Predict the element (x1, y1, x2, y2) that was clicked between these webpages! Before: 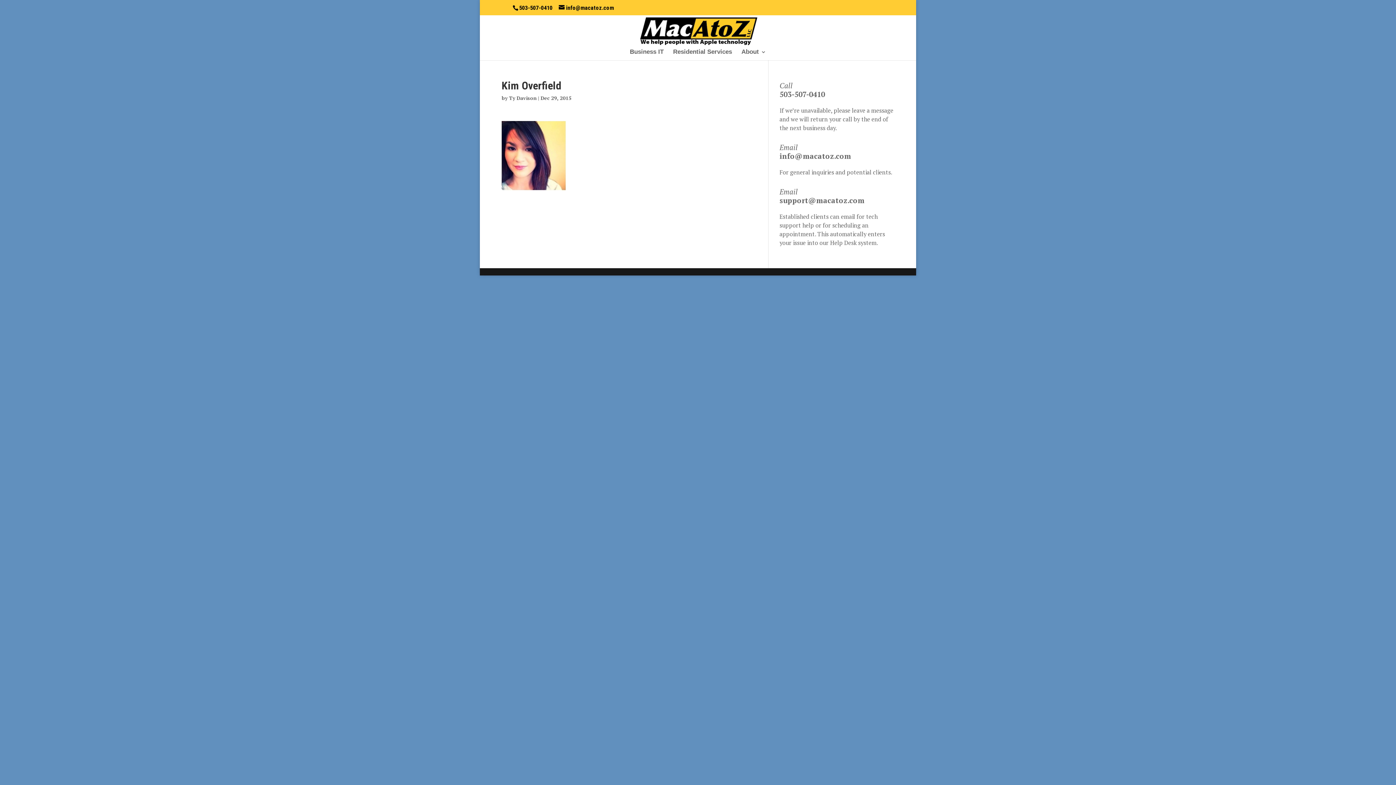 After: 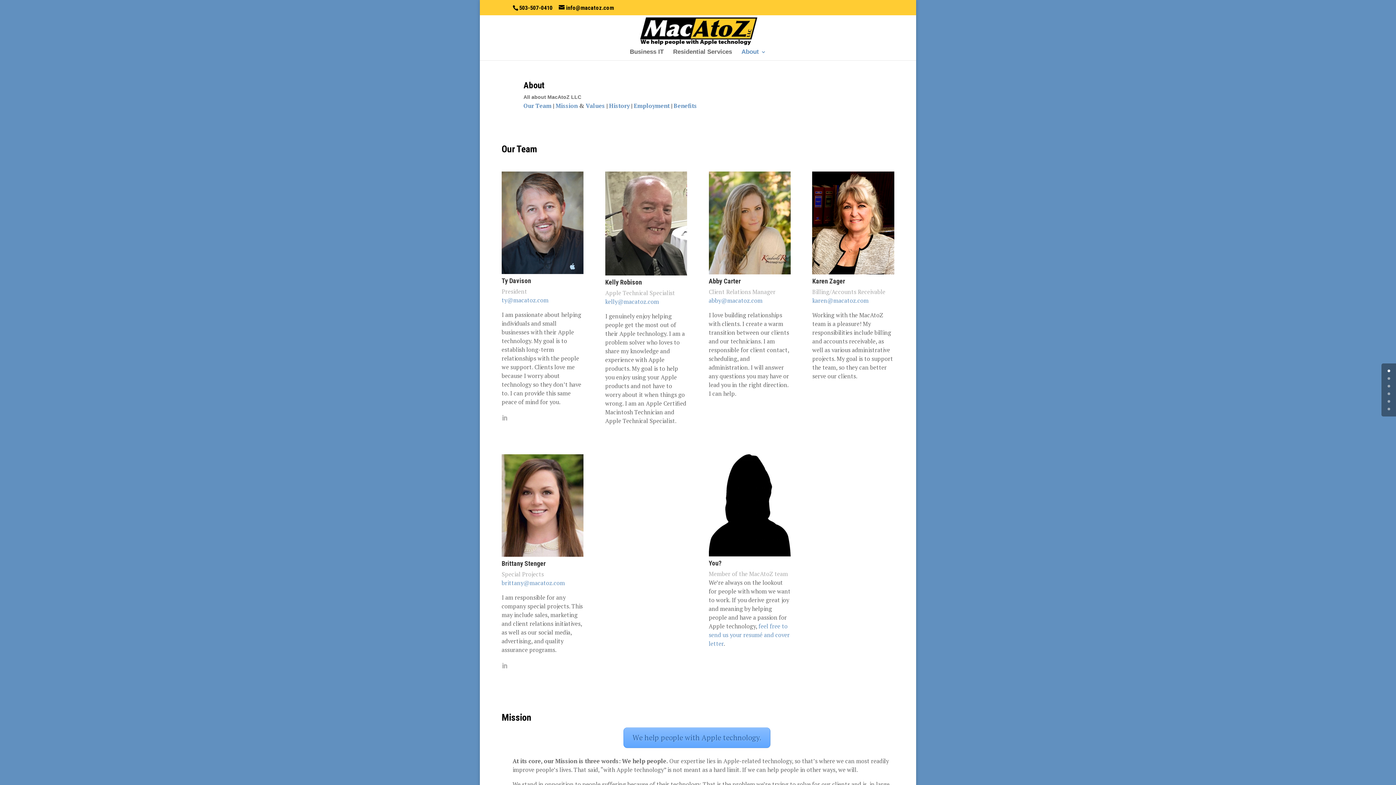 Action: label: About bbox: (741, 49, 766, 60)